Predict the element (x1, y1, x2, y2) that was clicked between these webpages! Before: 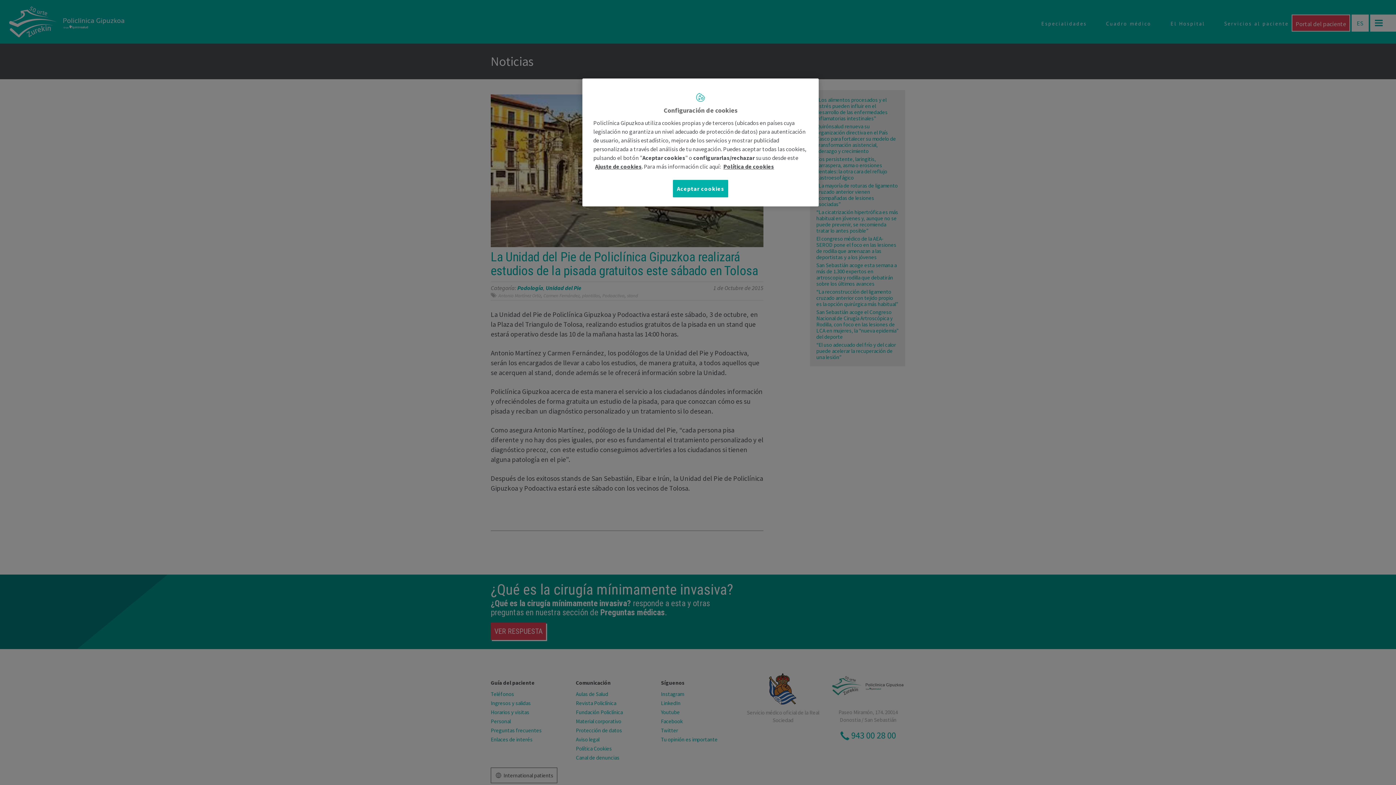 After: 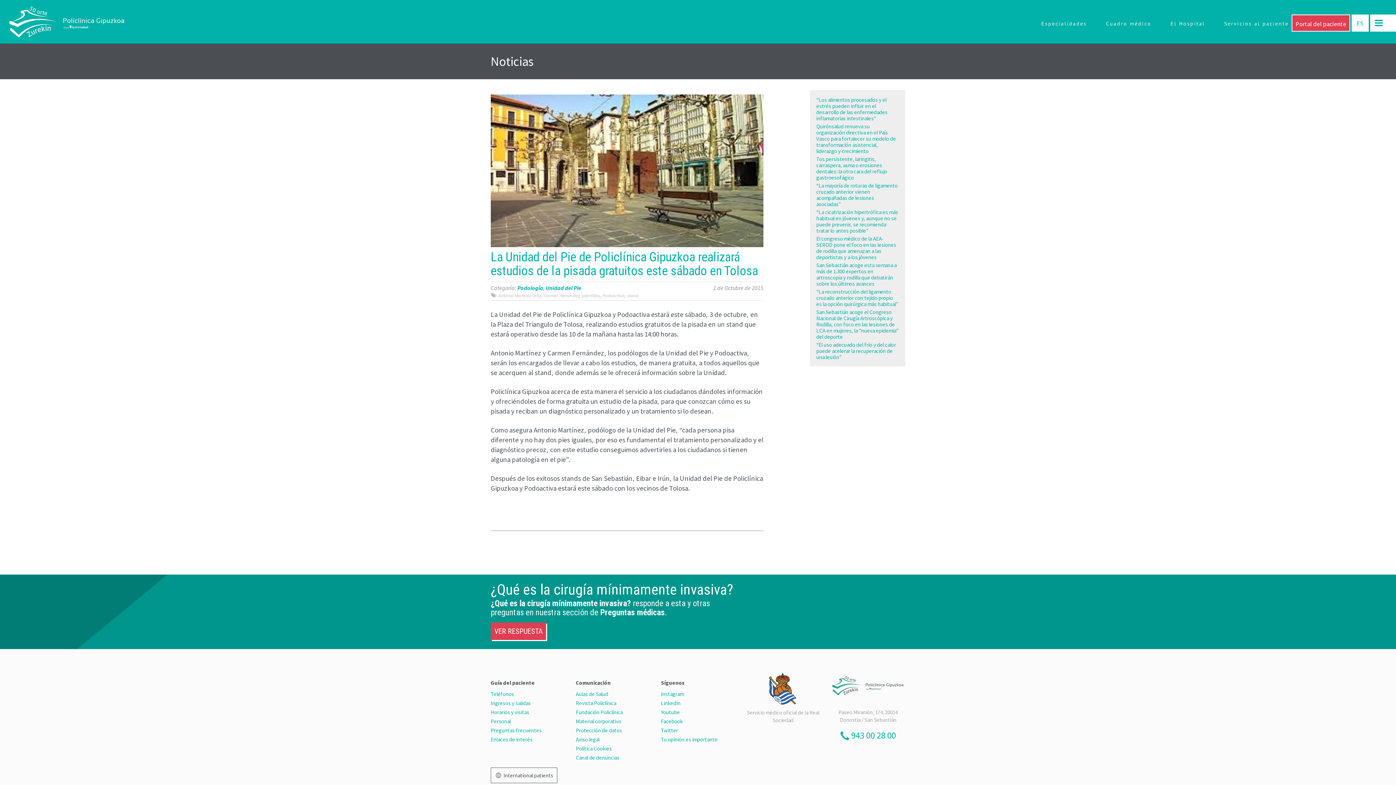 Action: bbox: (673, 180, 728, 197) label: Aceptar cookies